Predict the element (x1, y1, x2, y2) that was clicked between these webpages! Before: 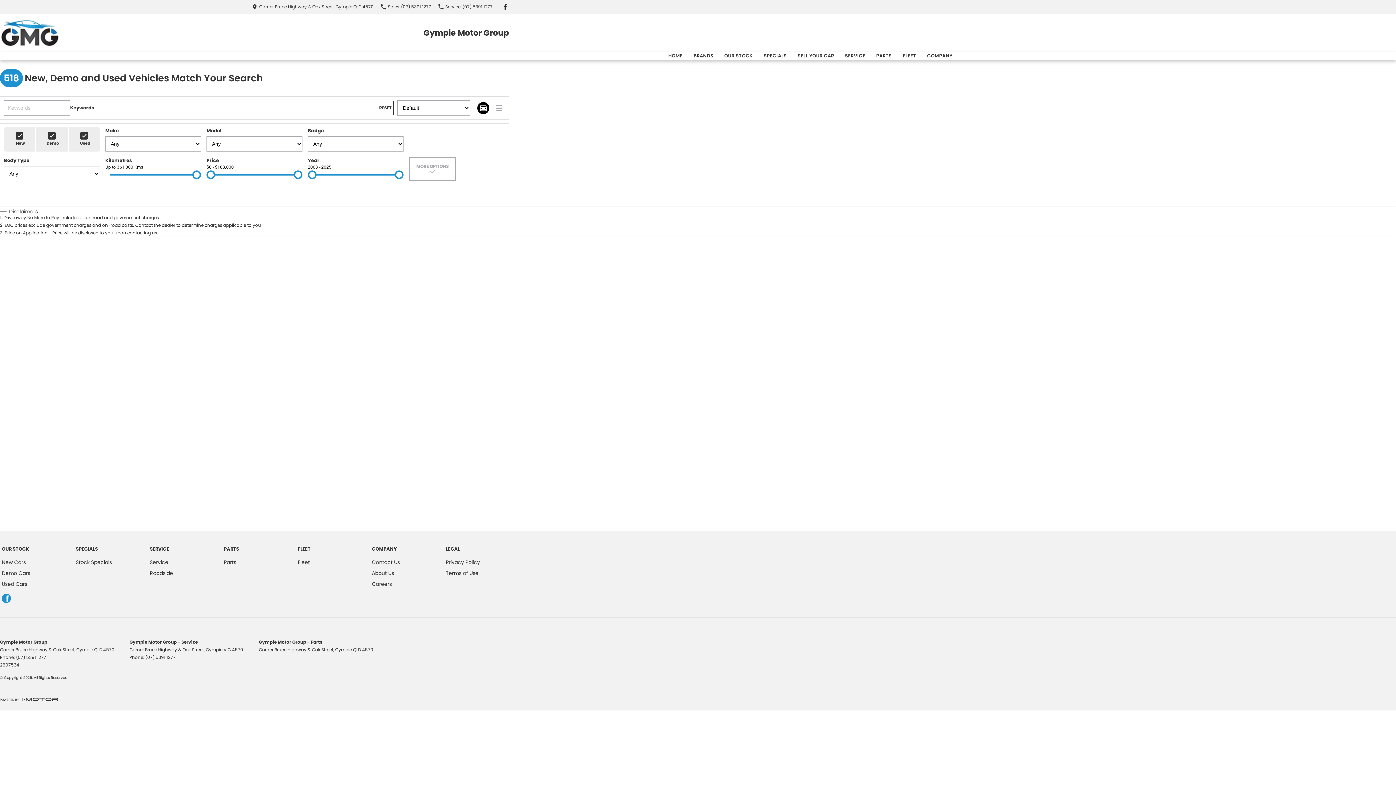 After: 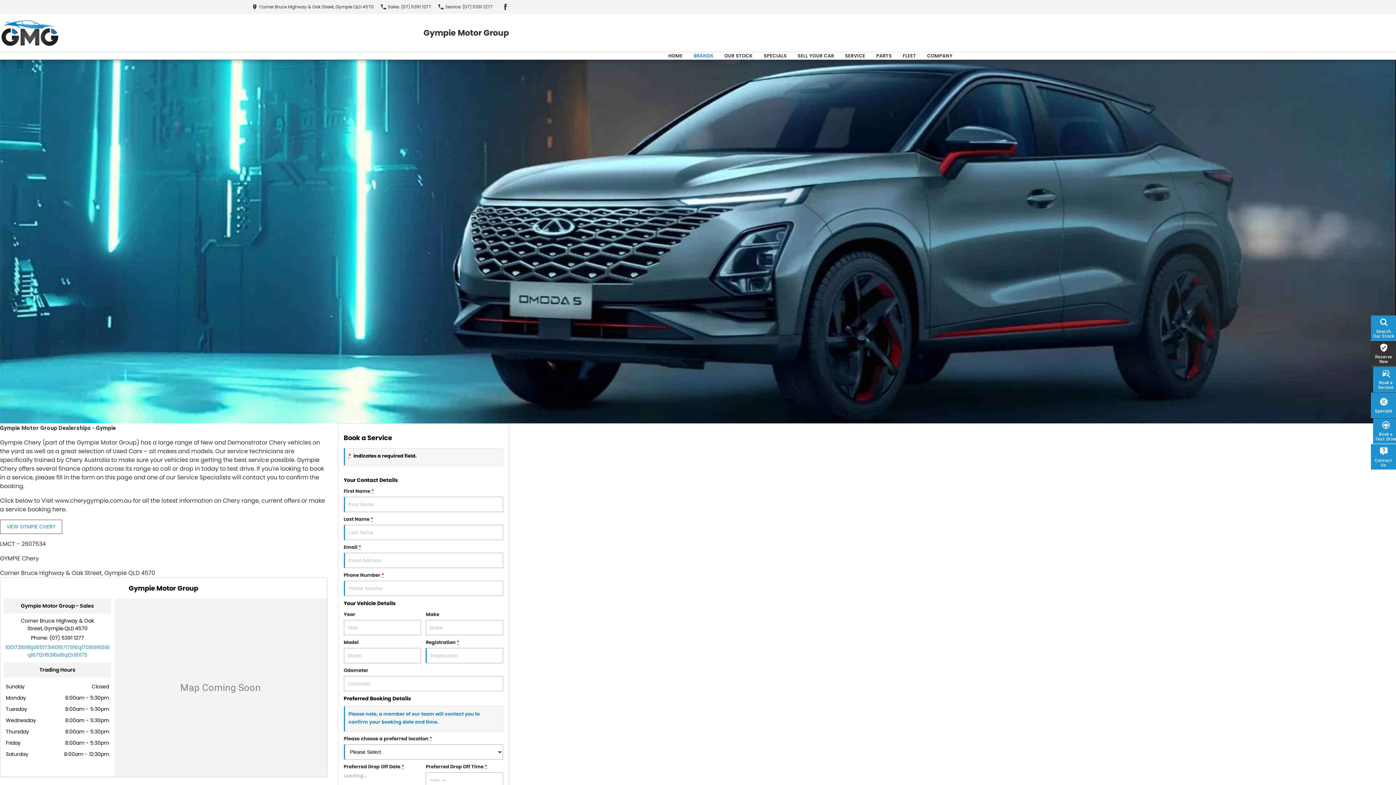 Action: bbox: (693, 52, 713, 59) label: Brands